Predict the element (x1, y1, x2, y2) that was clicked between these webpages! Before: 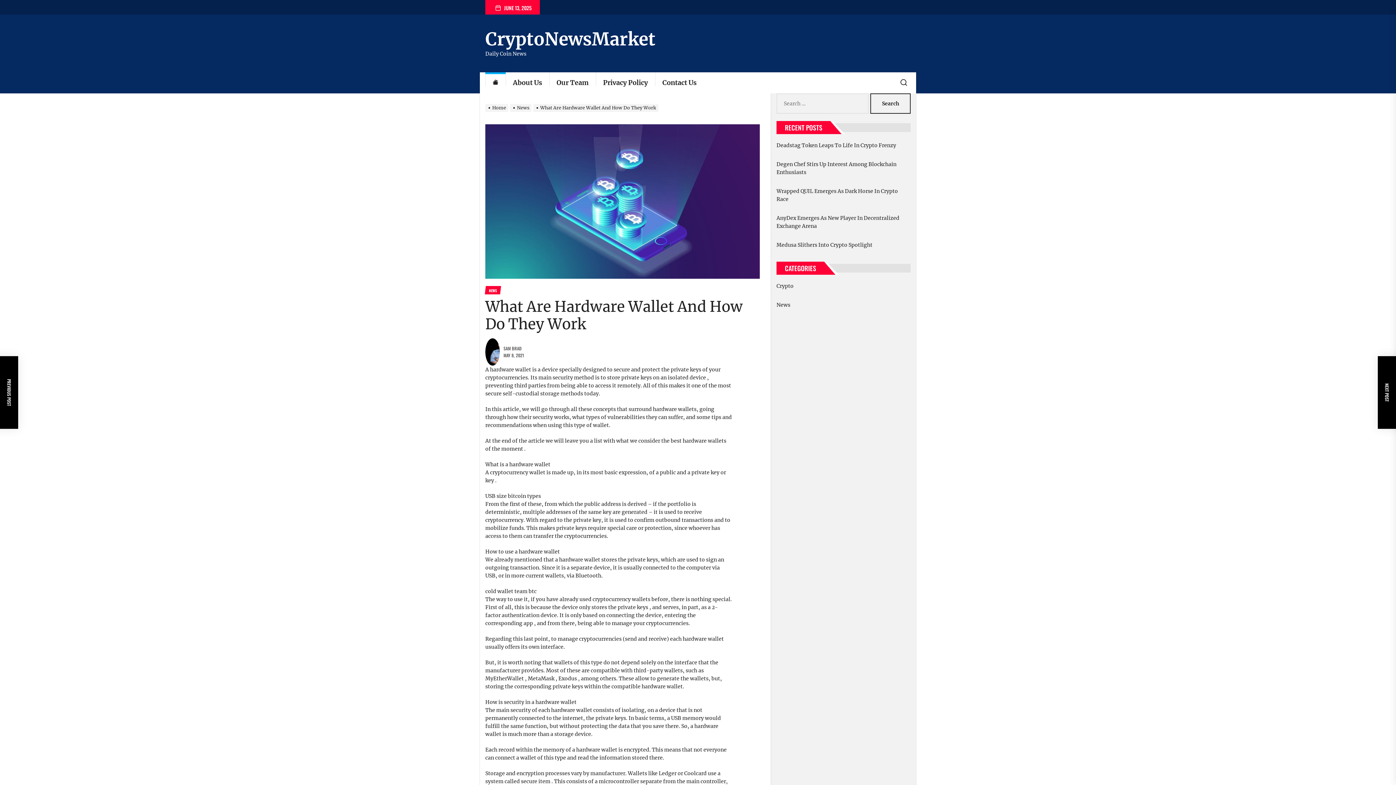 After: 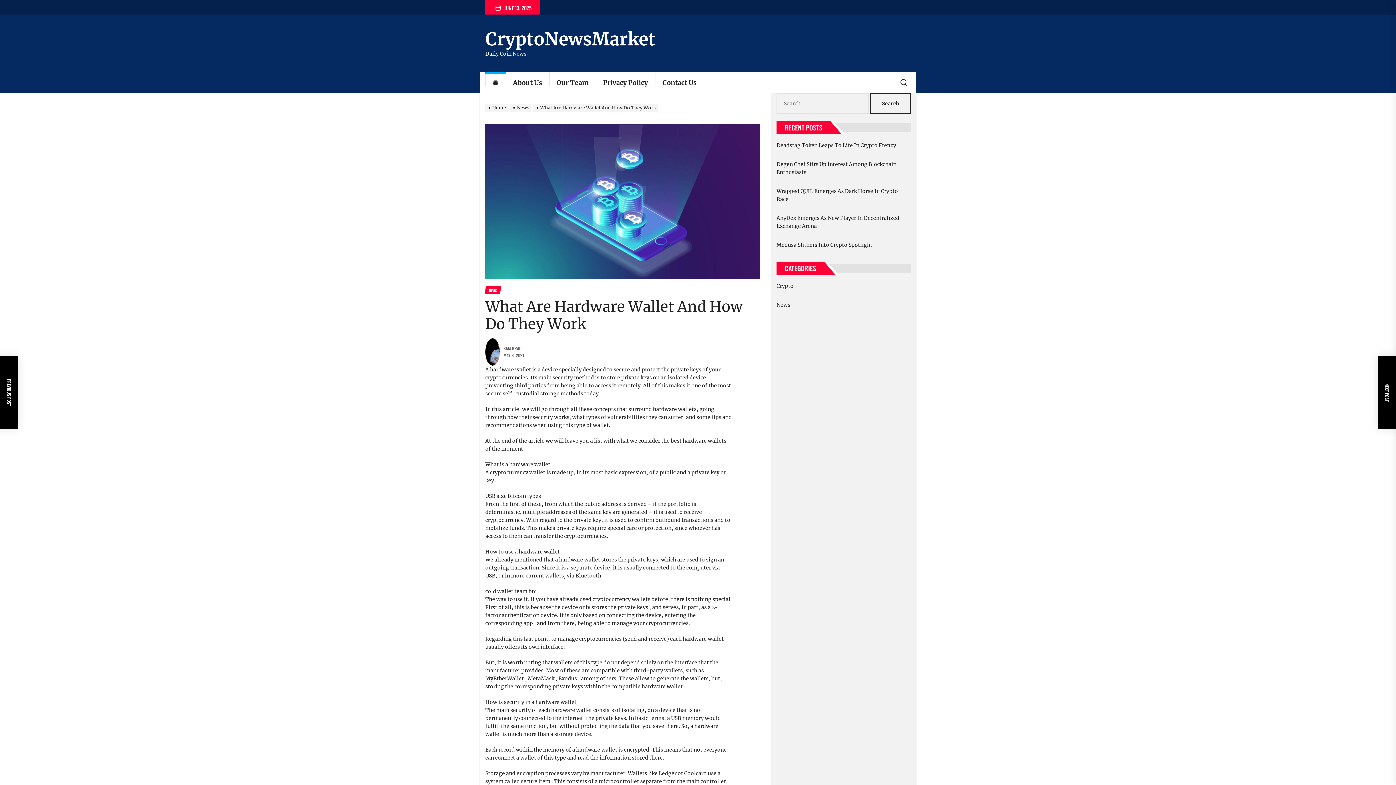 Action: bbox: (533, 105, 660, 110) label: What Are Hardware Wallet And How Do They Work